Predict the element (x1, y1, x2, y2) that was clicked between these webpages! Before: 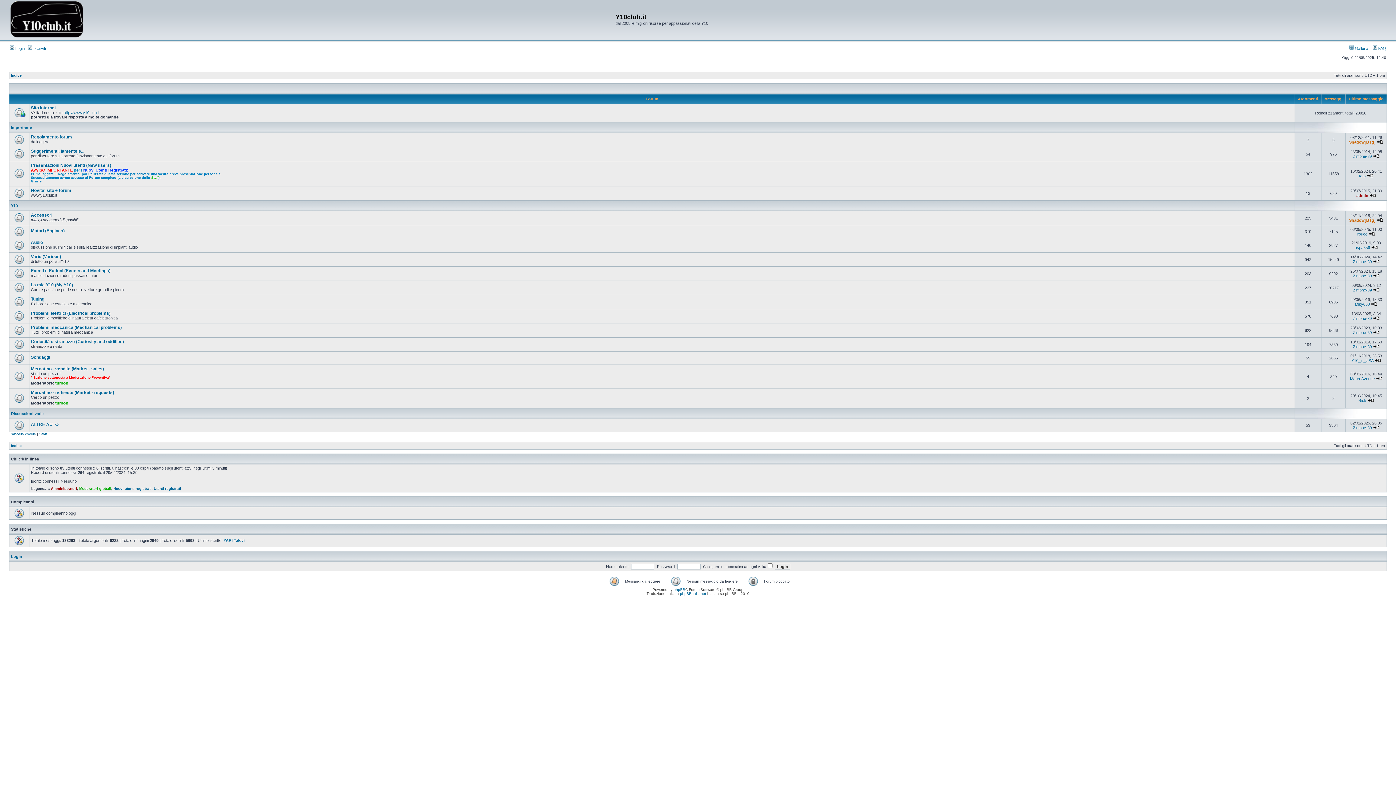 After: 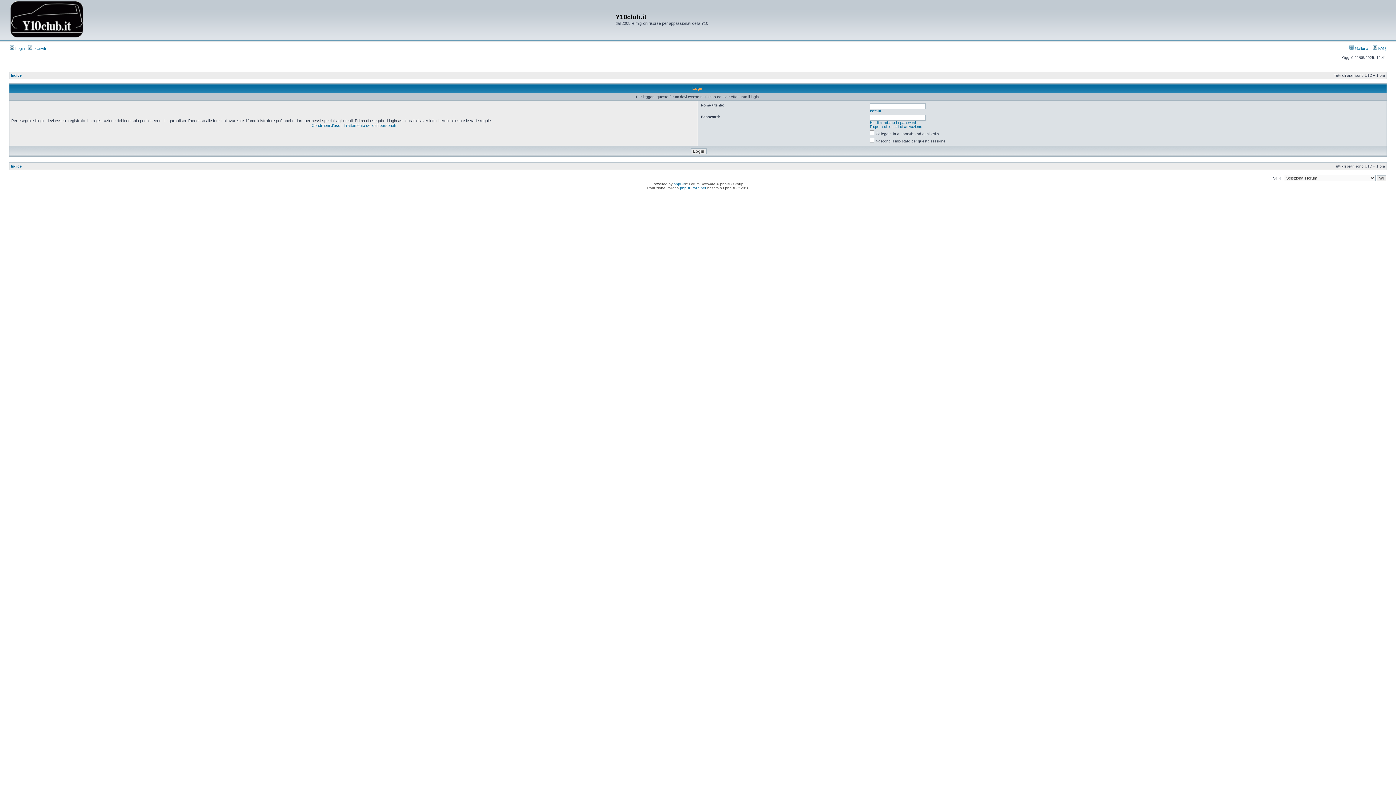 Action: bbox: (1373, 316, 1379, 320)